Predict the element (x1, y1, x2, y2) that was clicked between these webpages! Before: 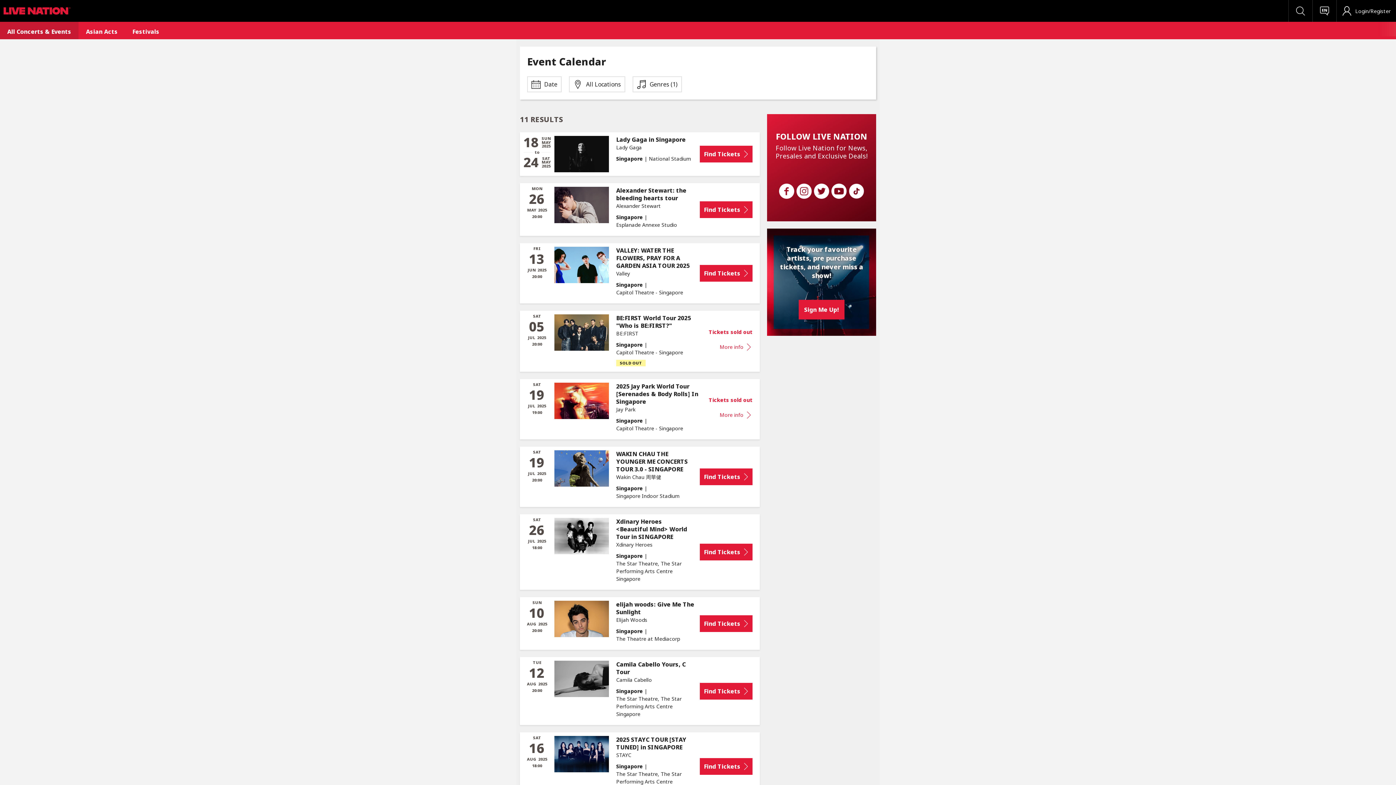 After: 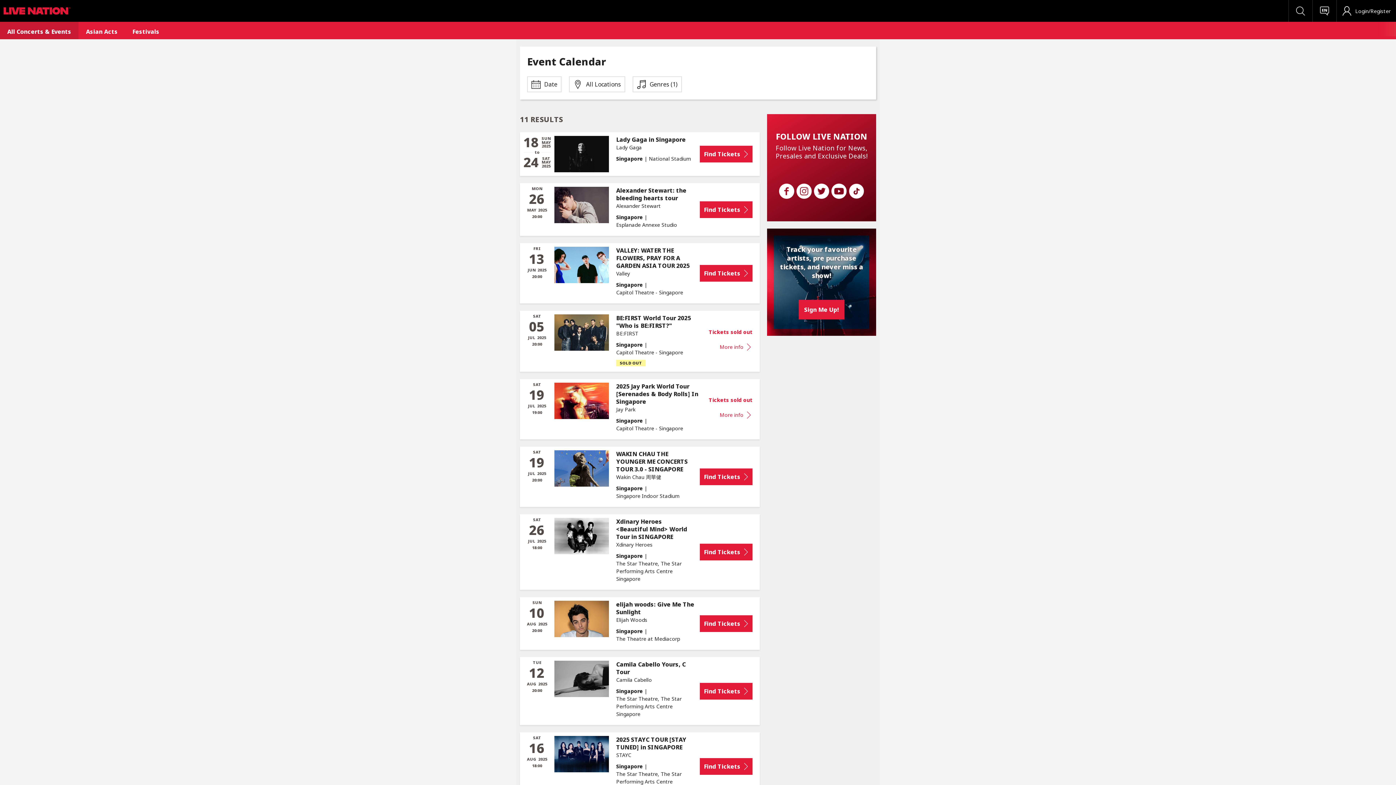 Action: bbox: (796, 183, 812, 201)